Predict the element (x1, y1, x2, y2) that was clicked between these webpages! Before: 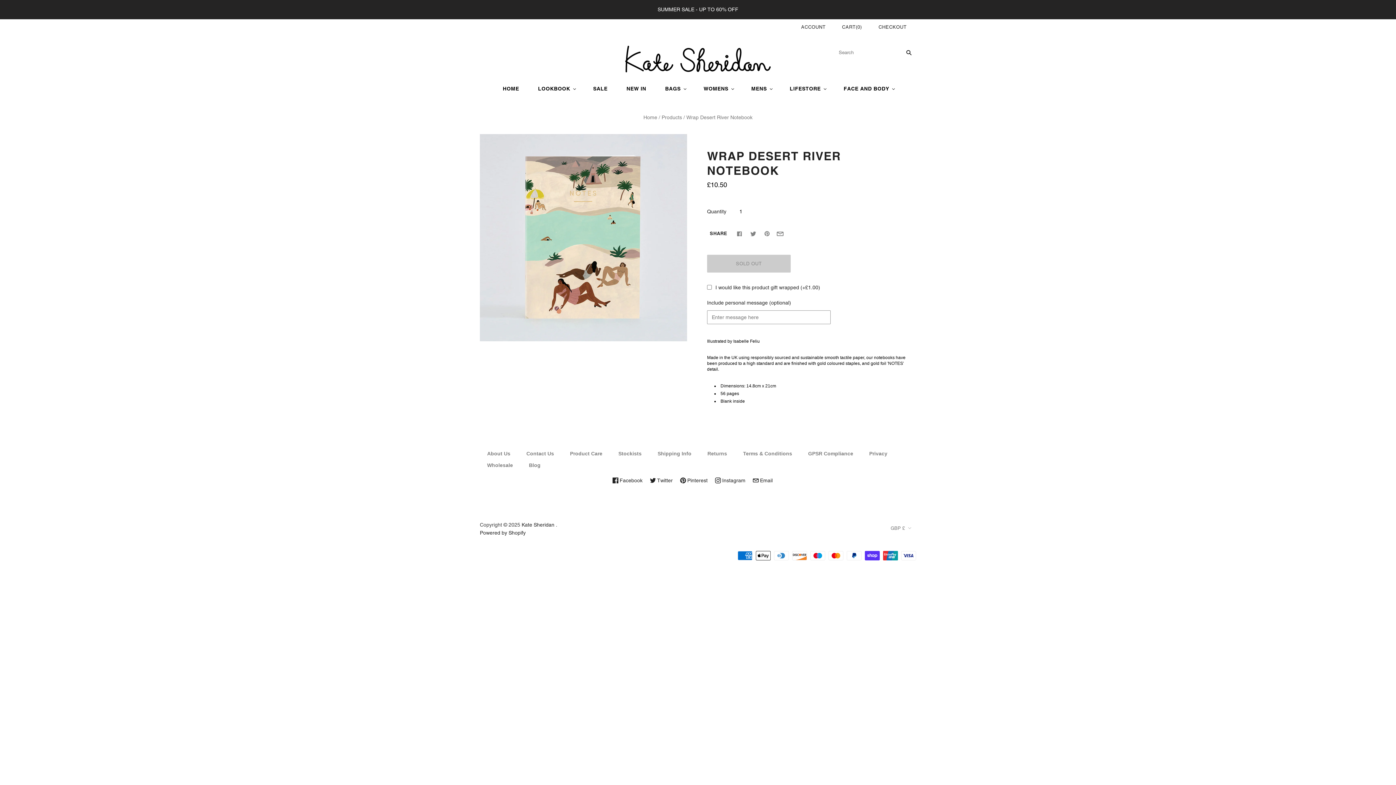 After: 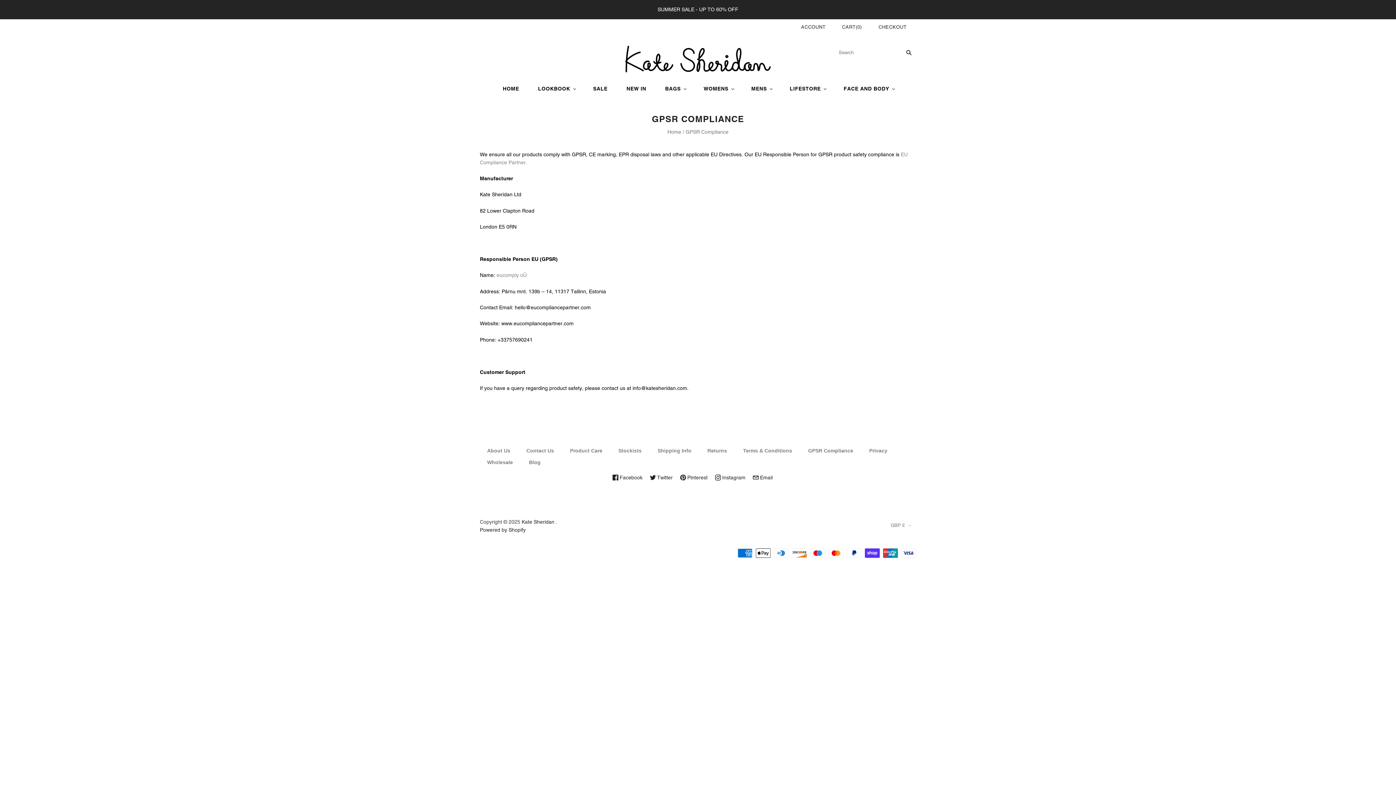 Action: bbox: (808, 450, 853, 456) label: GPSR Compliance